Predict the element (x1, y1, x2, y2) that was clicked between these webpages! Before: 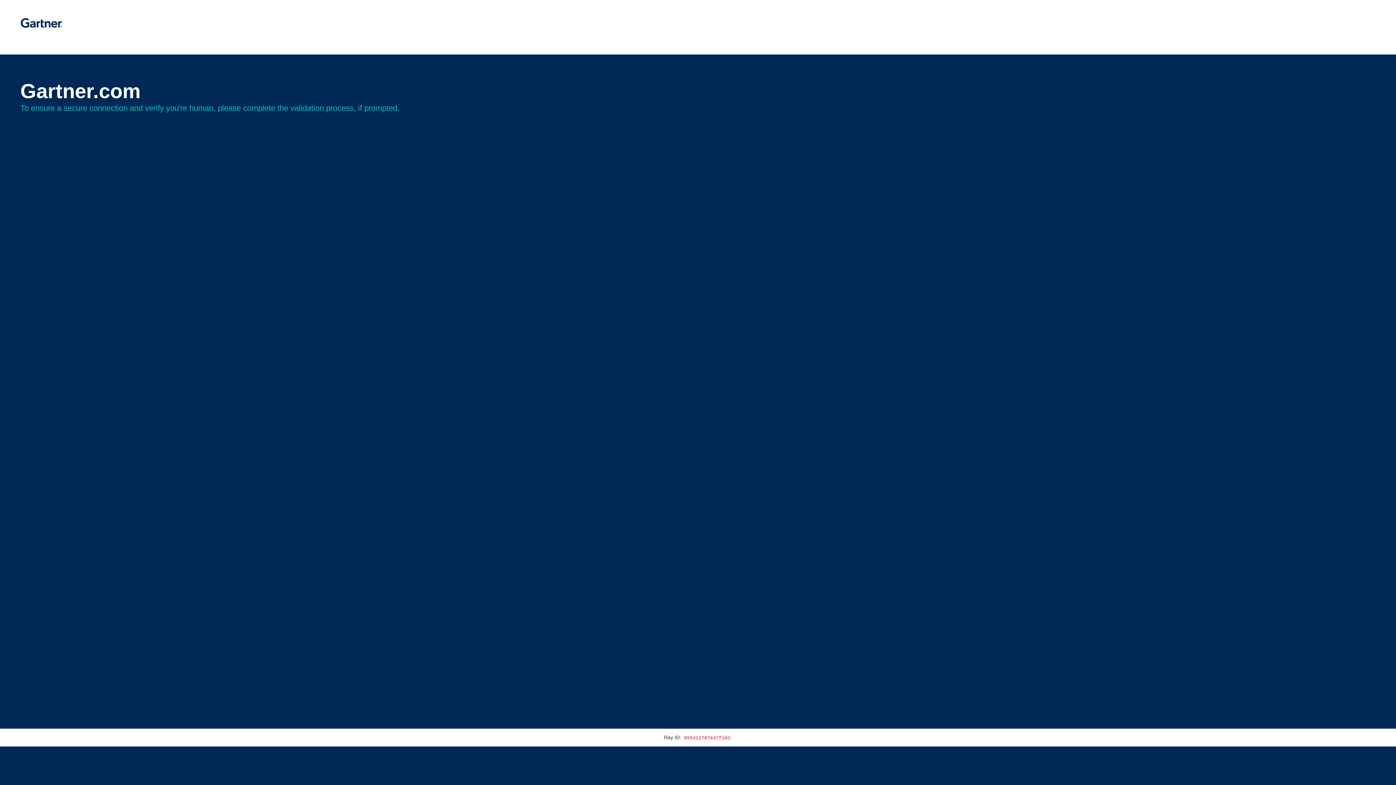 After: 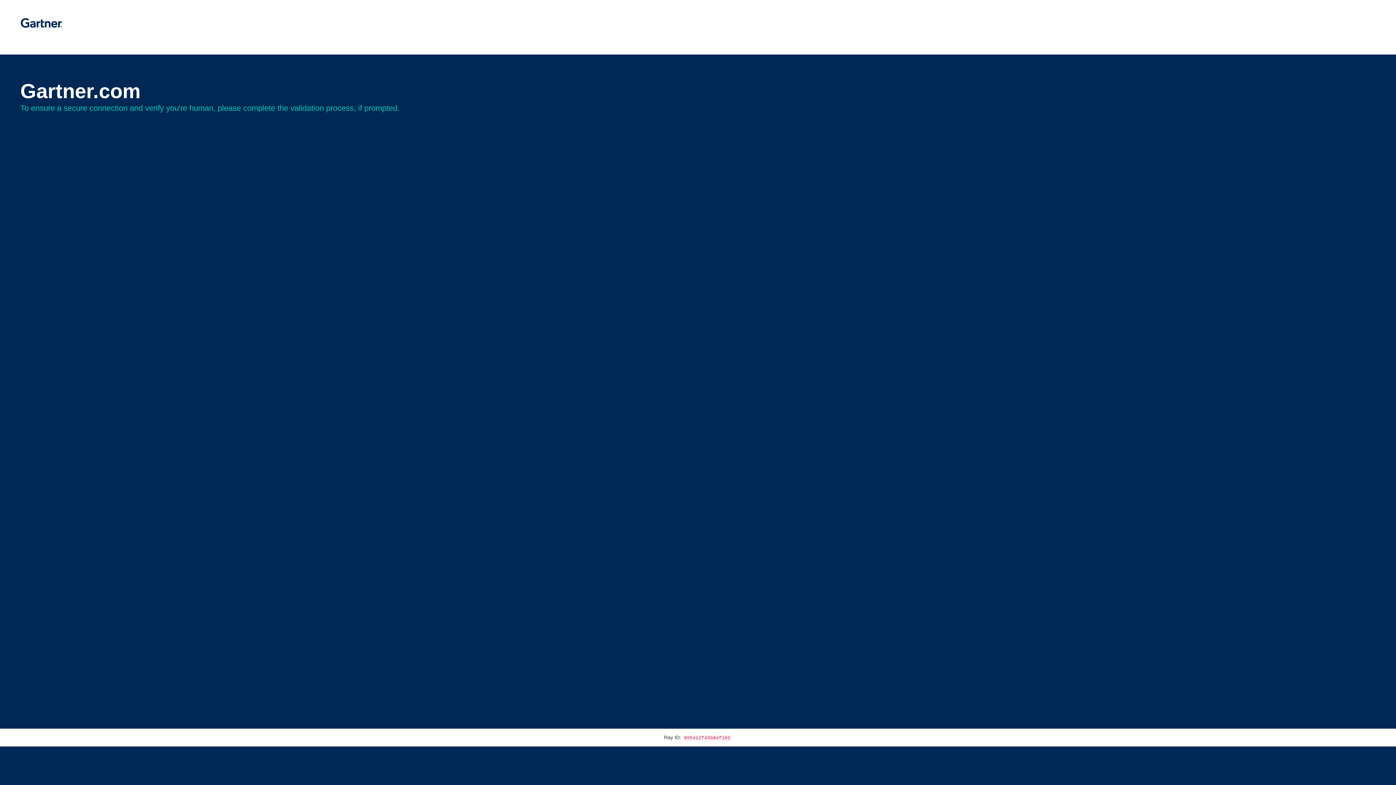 Action: bbox: (20, 30, 62, 35)